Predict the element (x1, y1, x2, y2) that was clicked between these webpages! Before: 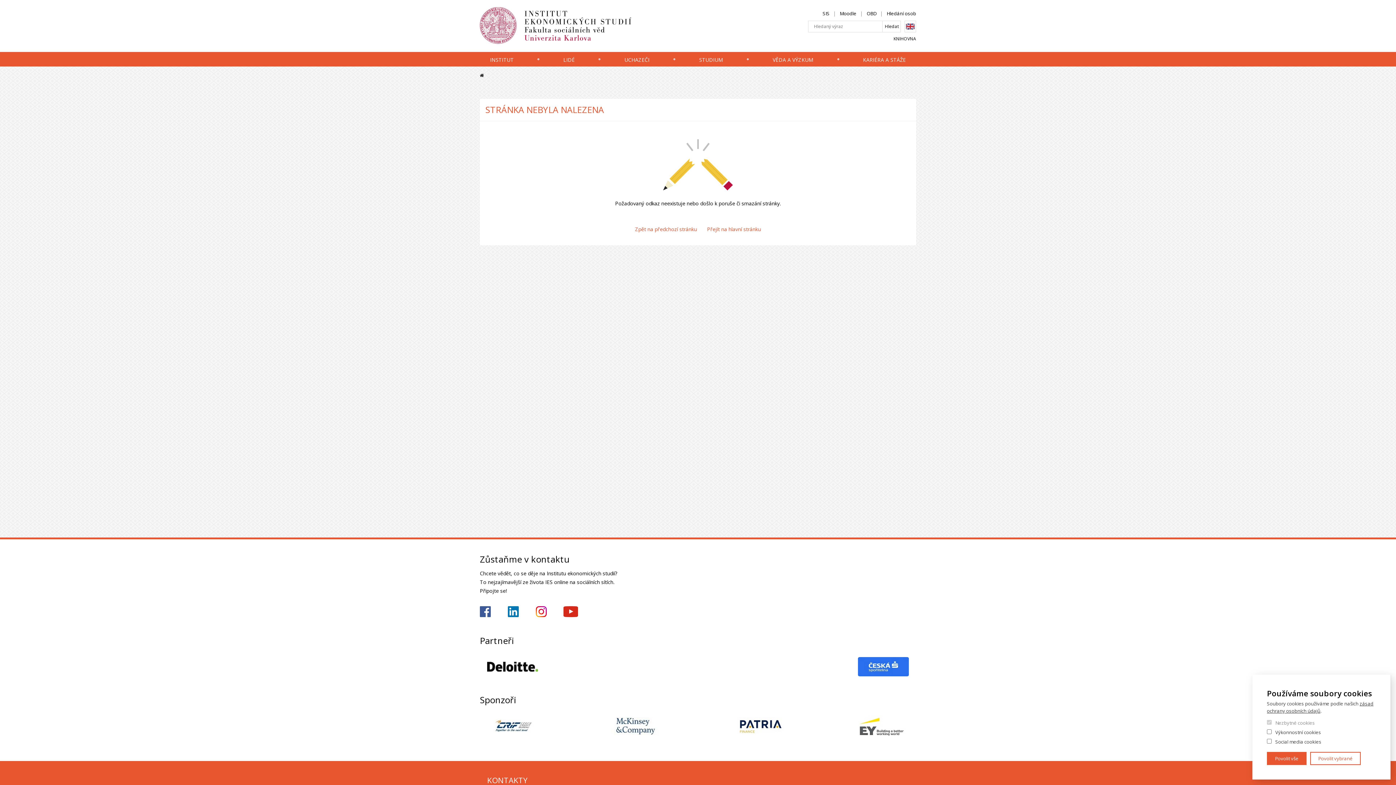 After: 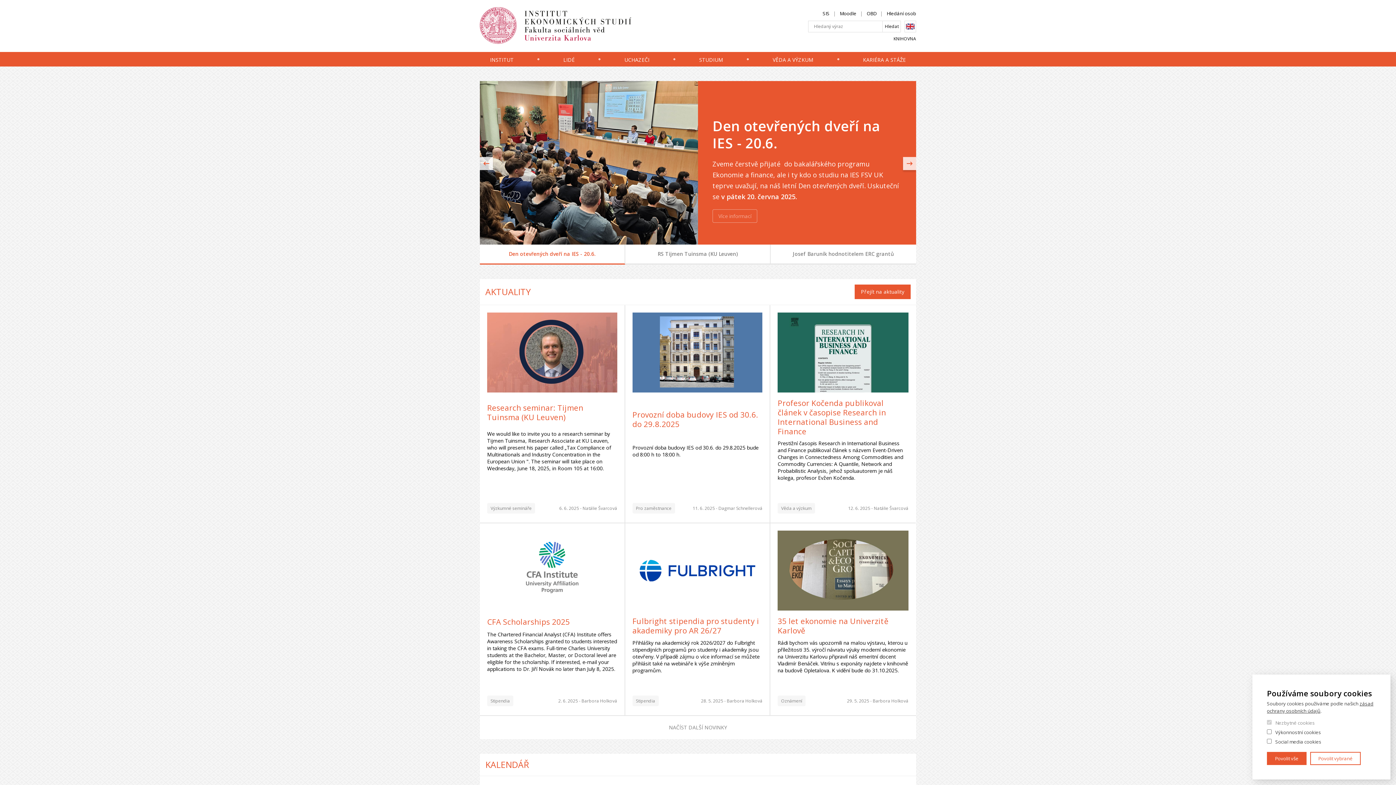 Action: label: Přejít na hlavní stránku bbox: (702, 222, 766, 236)